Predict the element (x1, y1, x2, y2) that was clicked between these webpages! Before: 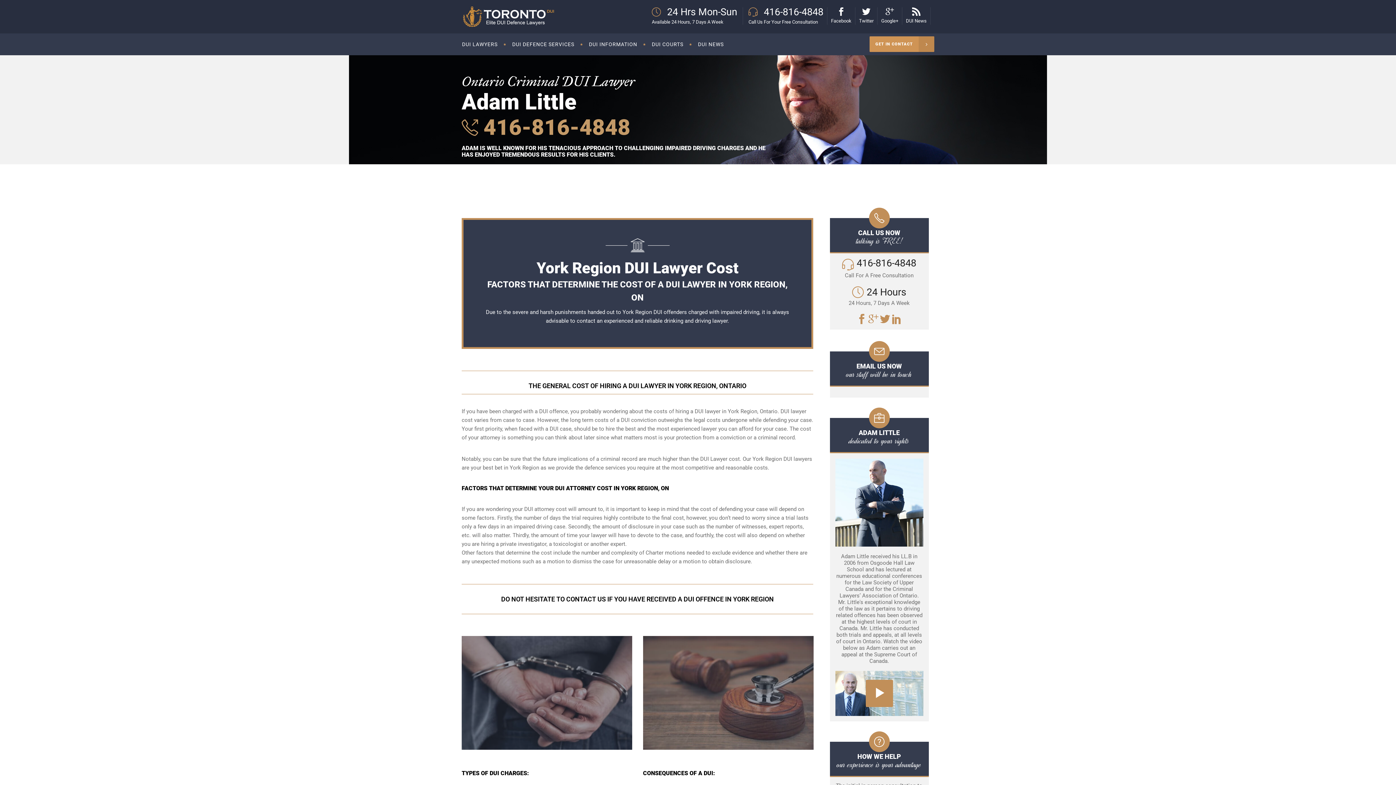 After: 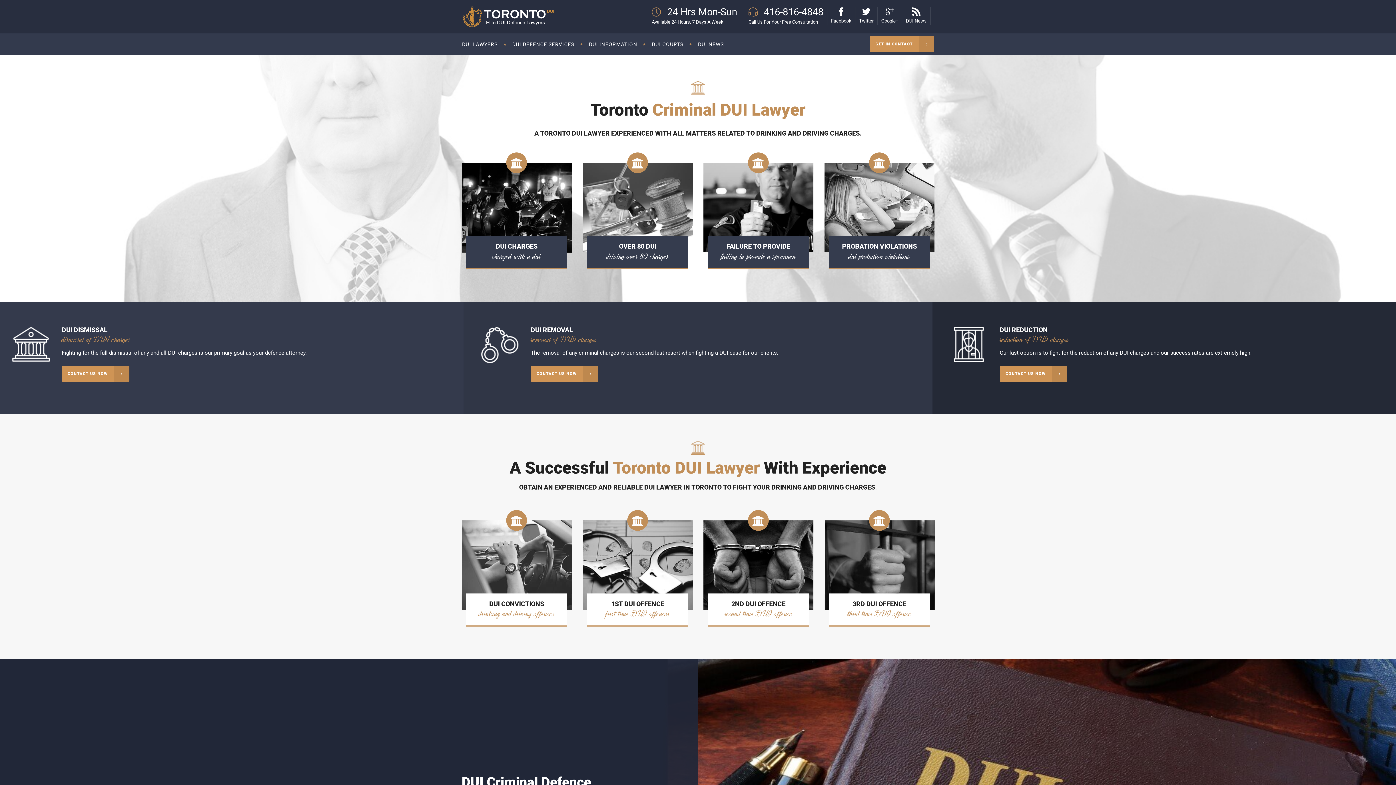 Action: label: drinking and driving lawyer bbox: (664, 317, 727, 324)